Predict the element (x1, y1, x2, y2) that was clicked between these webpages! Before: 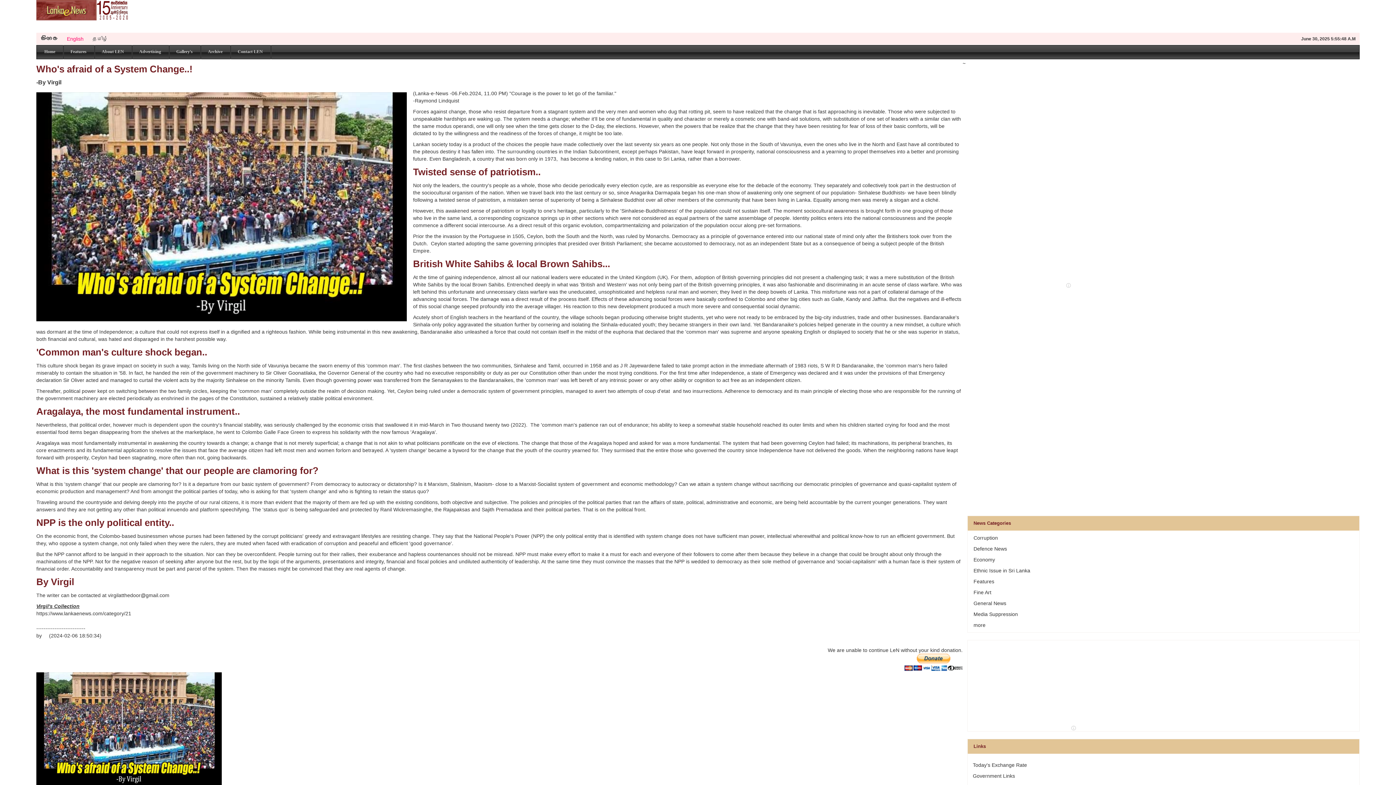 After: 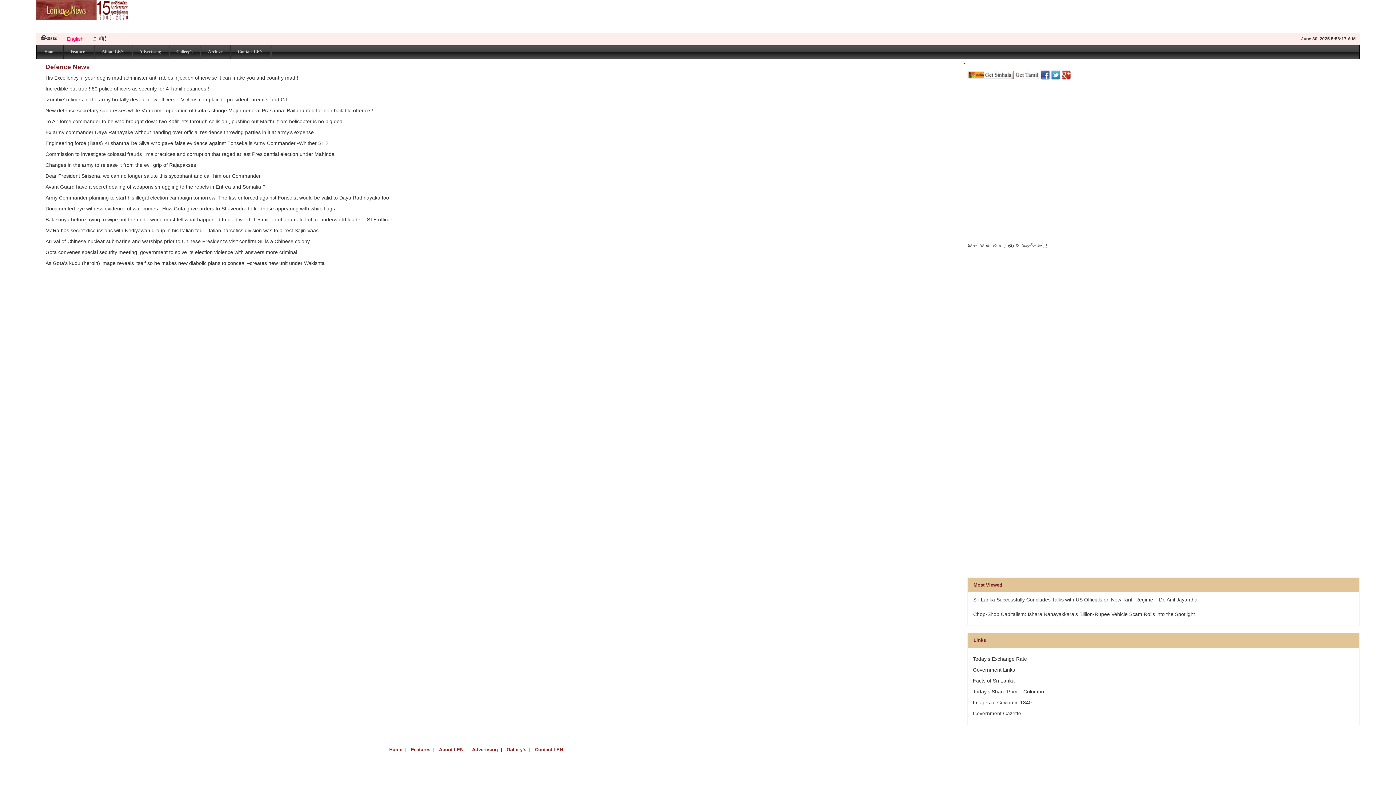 Action: bbox: (973, 546, 1007, 552) label: Defence News